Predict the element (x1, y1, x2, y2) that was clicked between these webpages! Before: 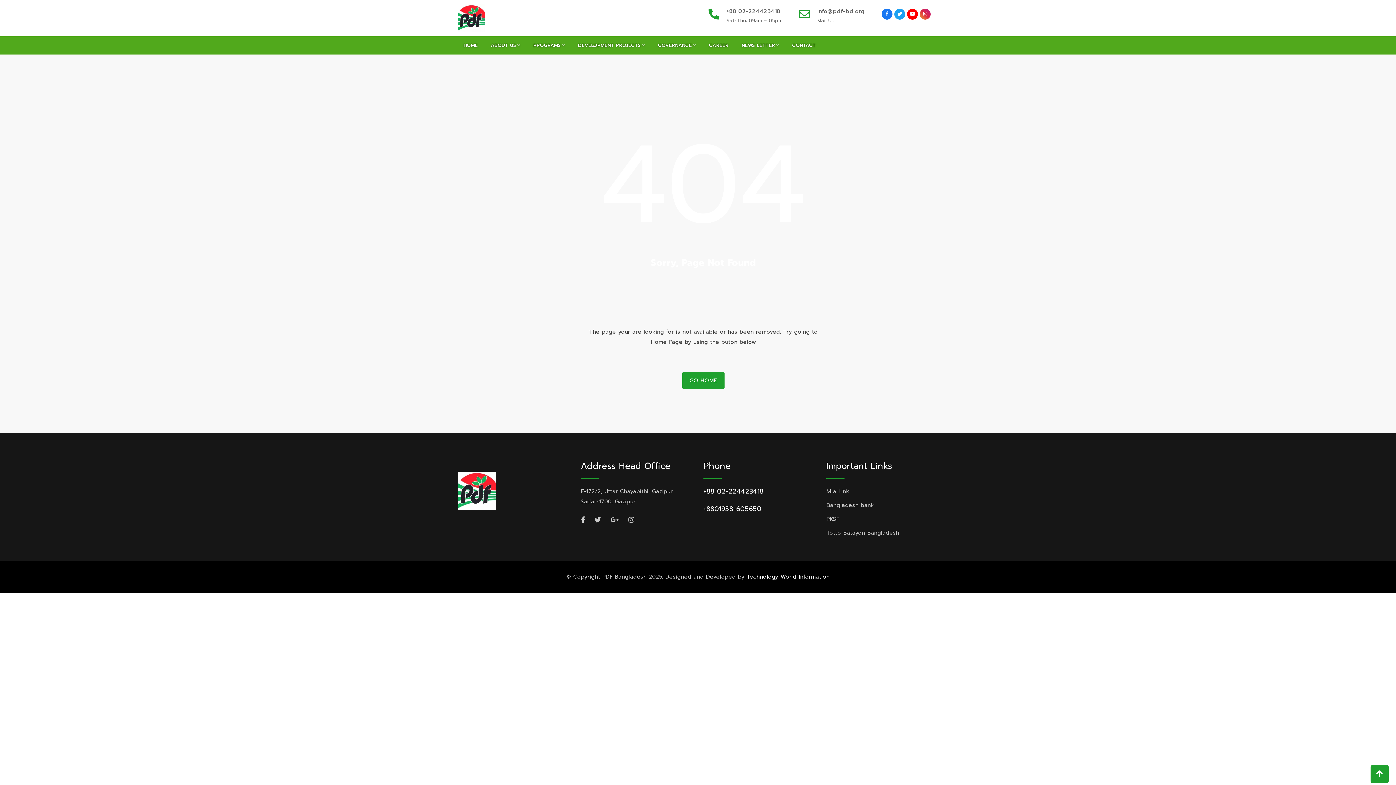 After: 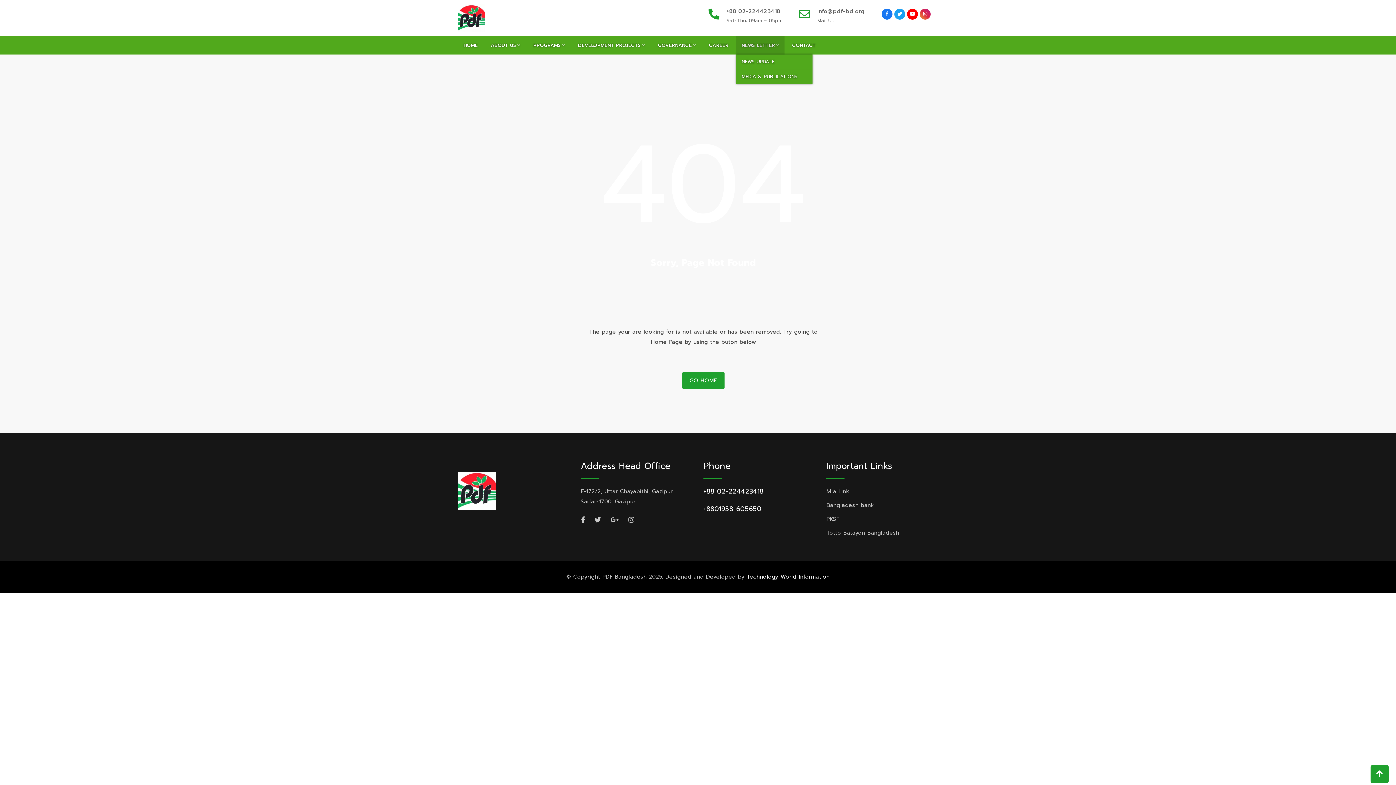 Action: label: NEWS LETTER bbox: (736, 36, 784, 54)